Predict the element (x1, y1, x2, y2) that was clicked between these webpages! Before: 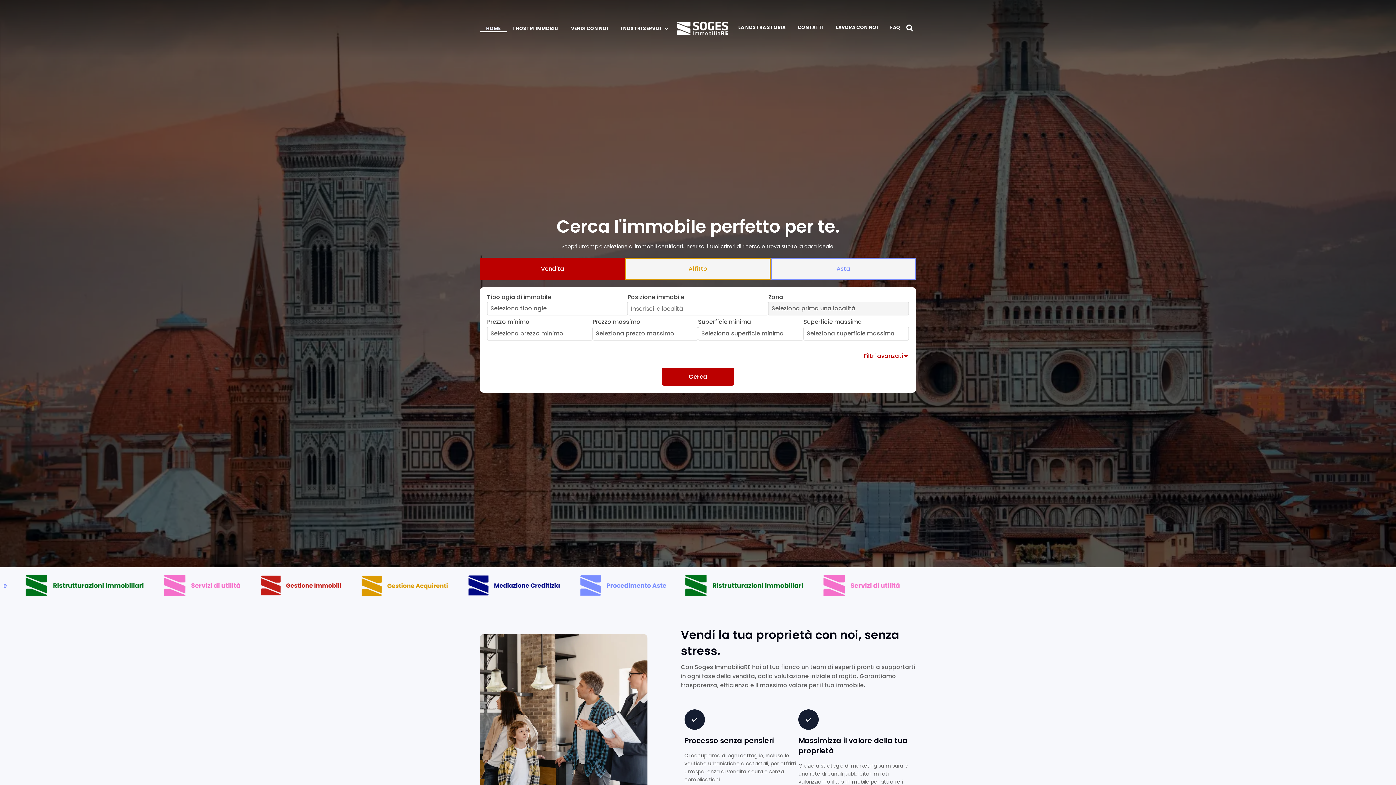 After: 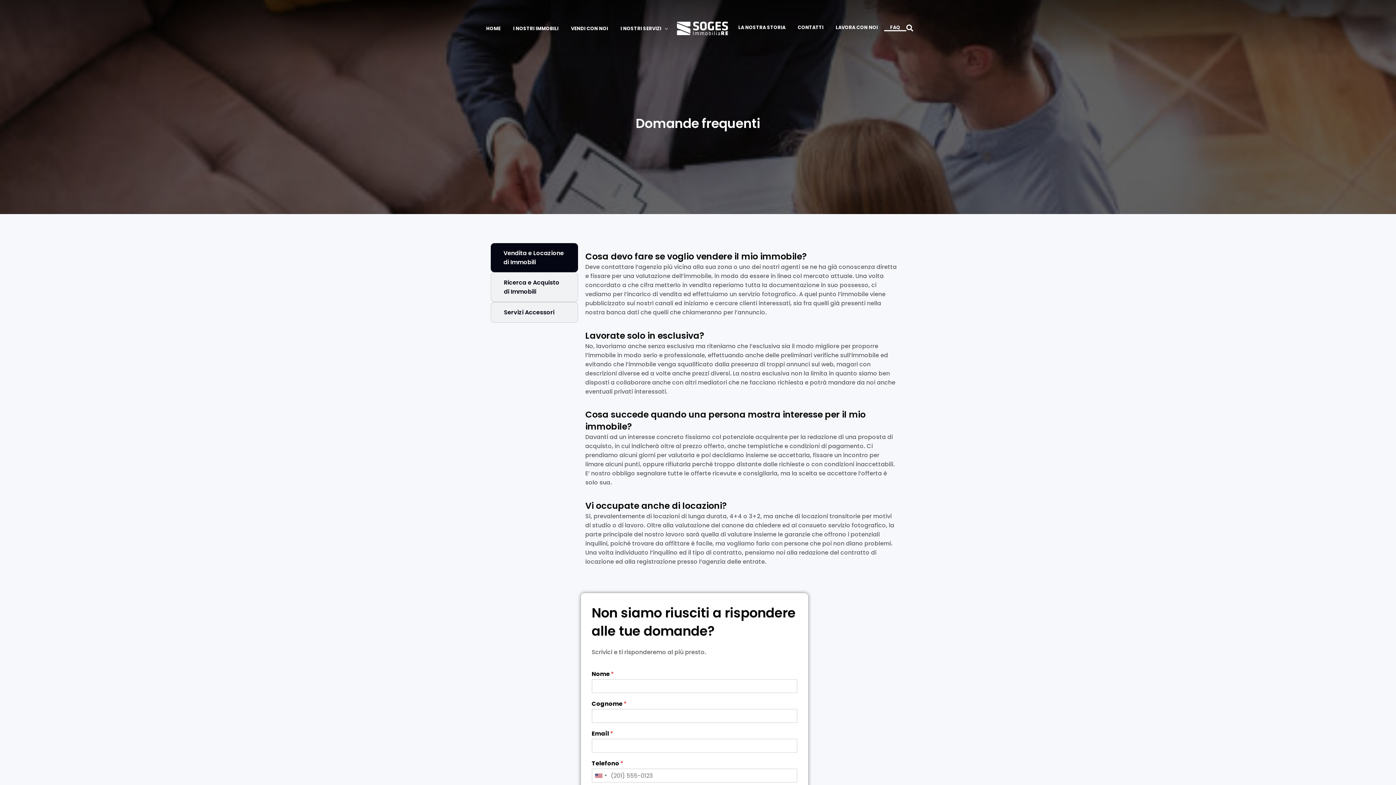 Action: label: FAQ bbox: (884, 24, 906, 31)